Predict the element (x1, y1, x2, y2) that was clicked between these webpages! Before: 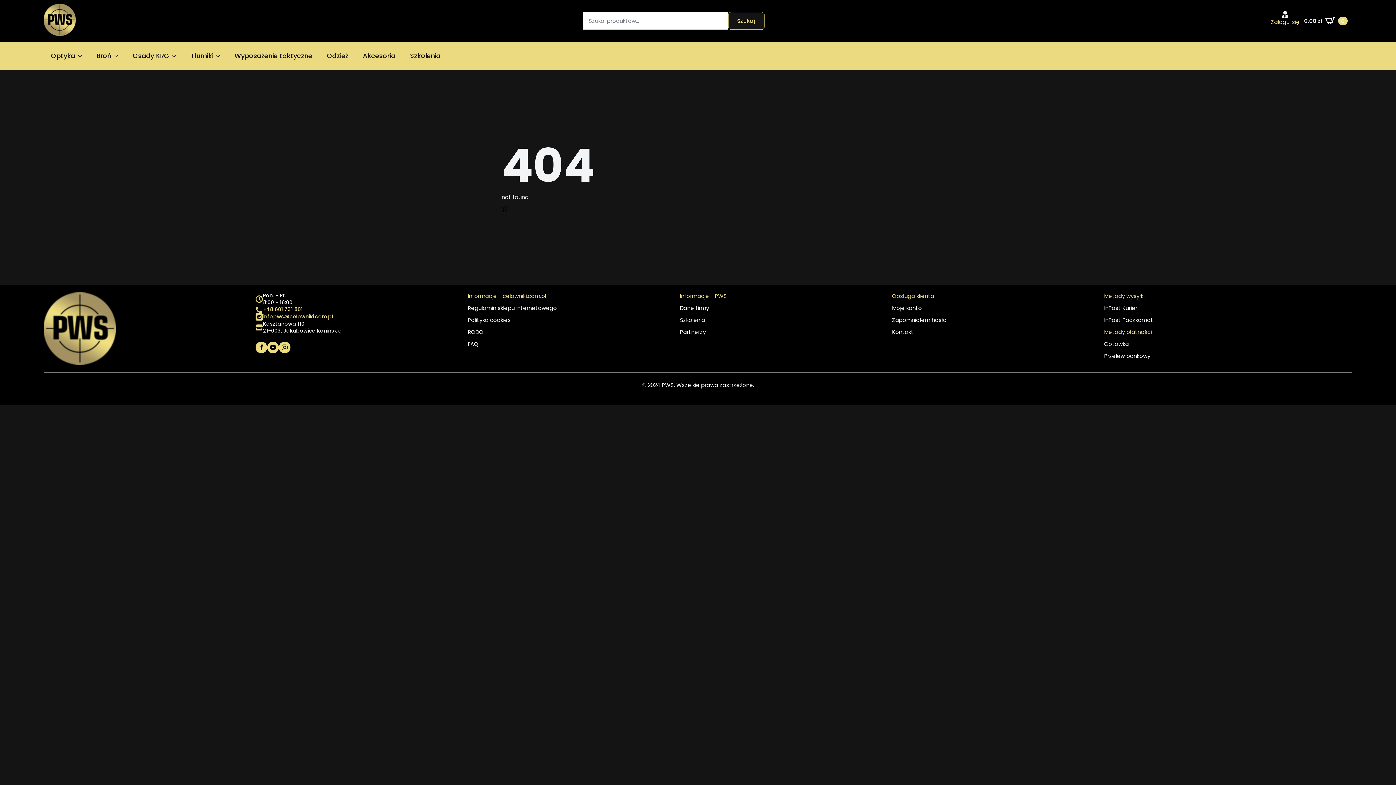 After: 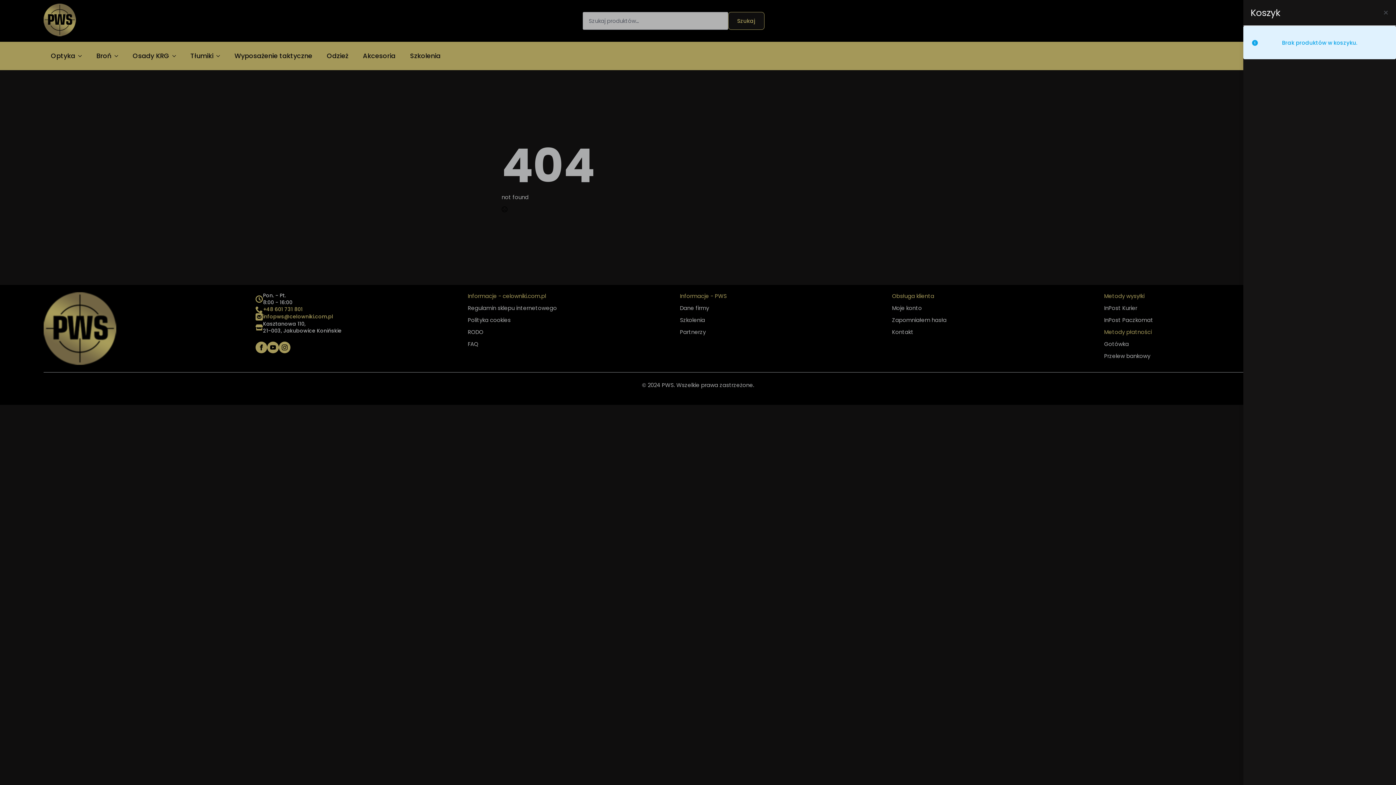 Action: label: Zobacz koszyk bbox: (1299, 11, 1352, 30)